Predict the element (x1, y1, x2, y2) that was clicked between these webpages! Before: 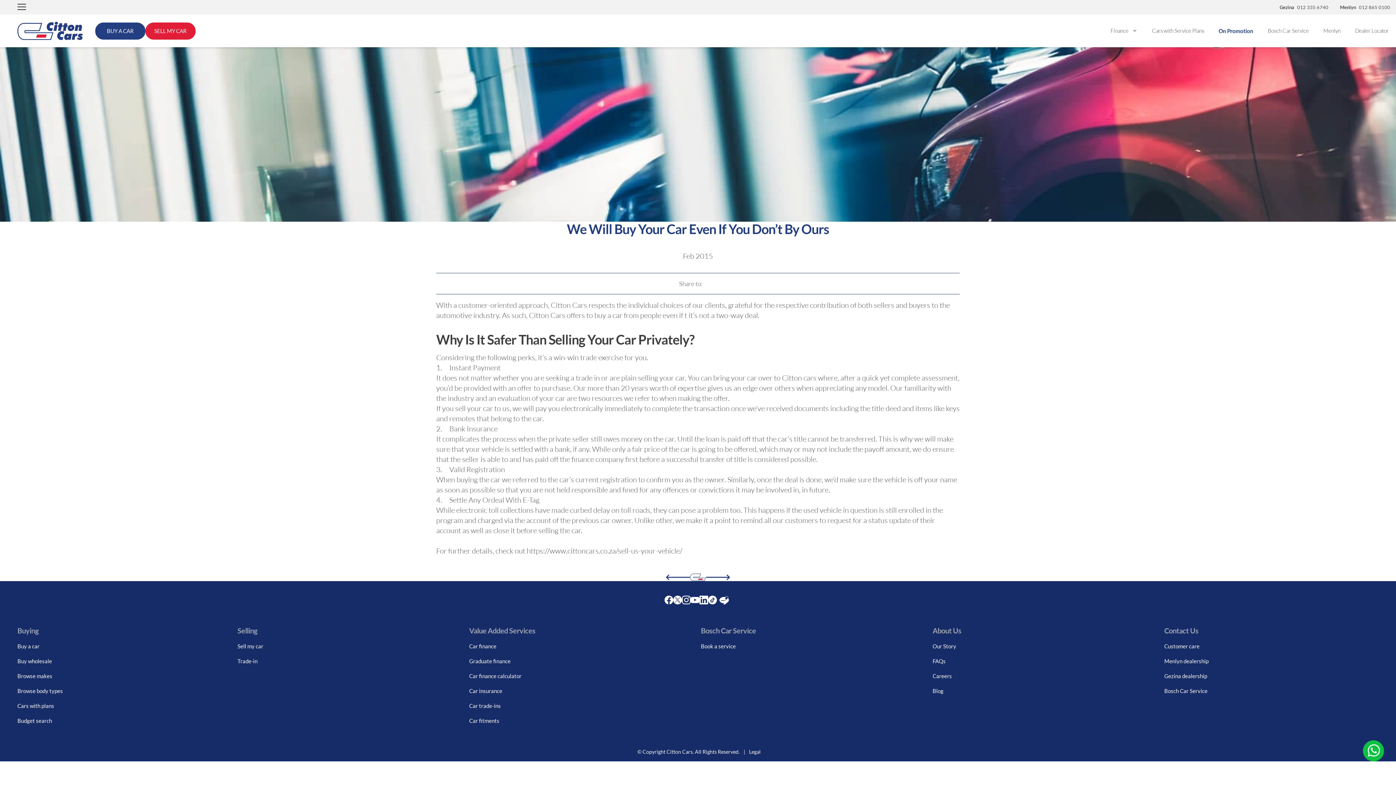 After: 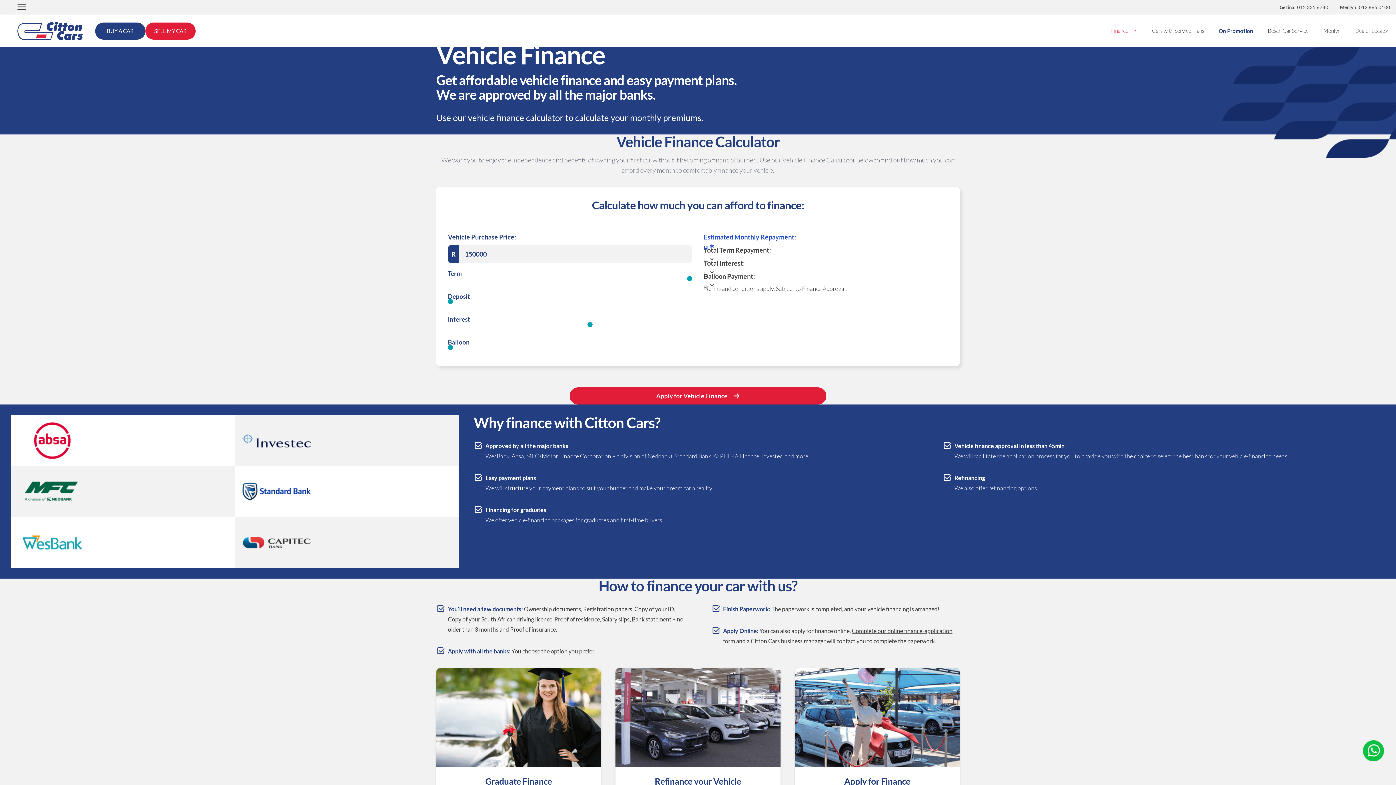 Action: label: Car finance bbox: (469, 643, 496, 649)